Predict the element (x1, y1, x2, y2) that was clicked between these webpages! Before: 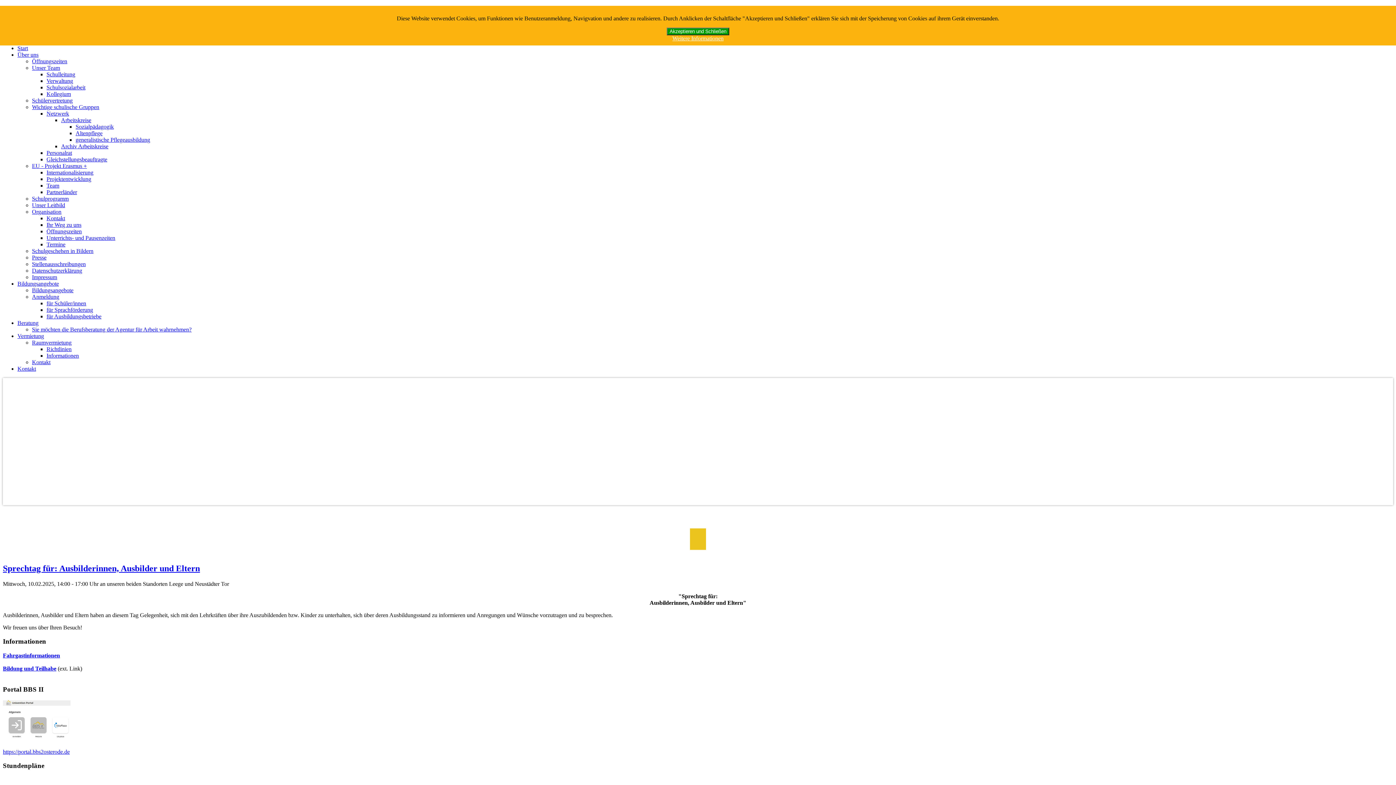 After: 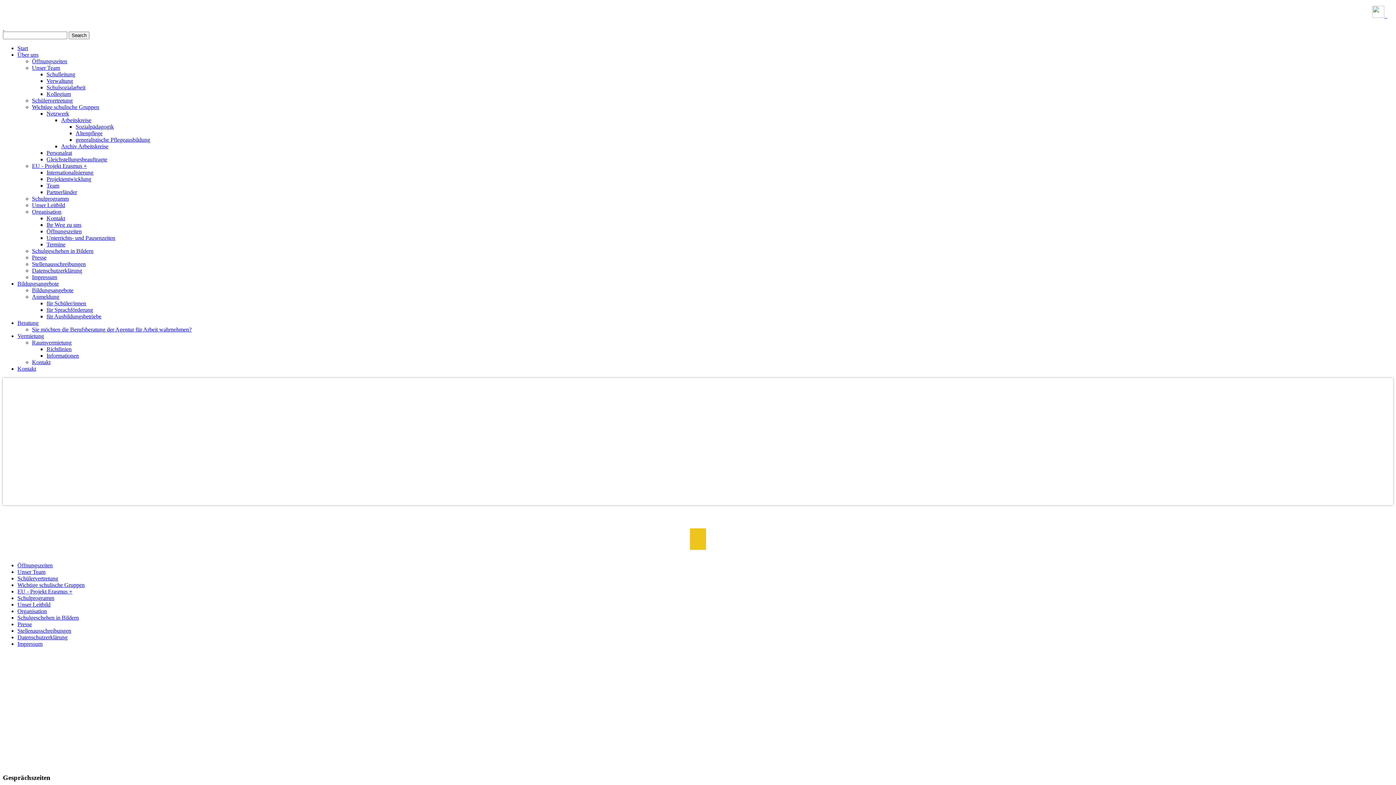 Action: label: Weitere Informationen bbox: (672, 35, 723, 41)